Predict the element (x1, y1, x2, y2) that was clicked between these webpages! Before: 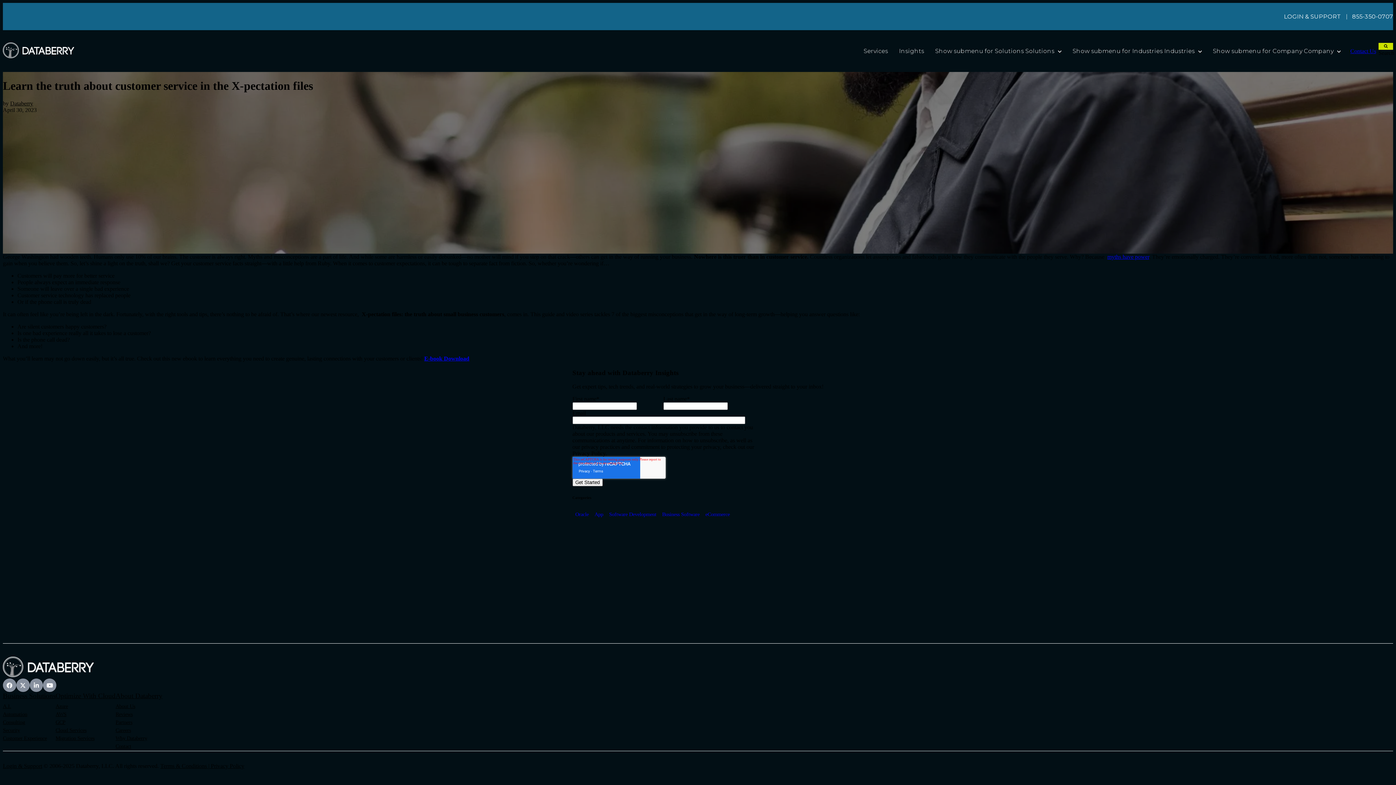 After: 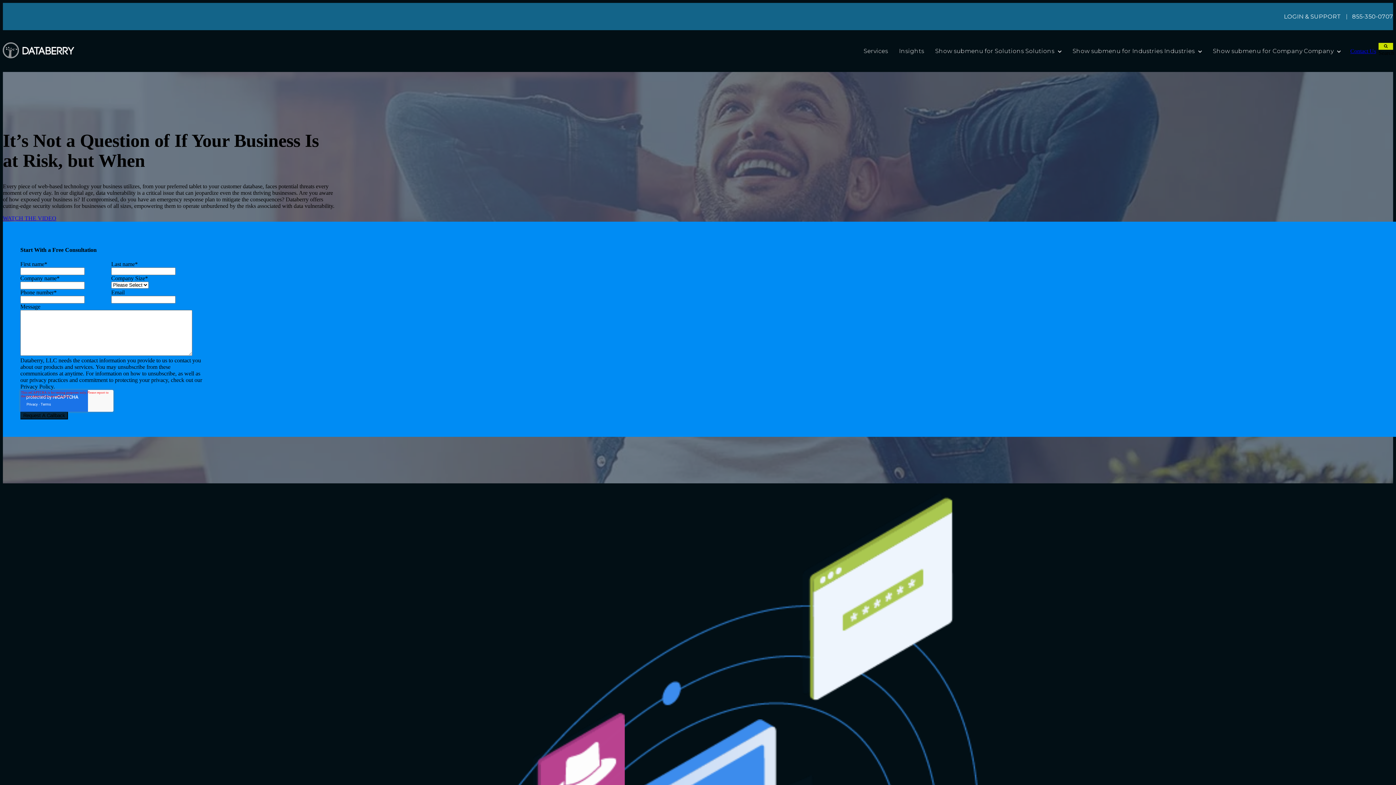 Action: bbox: (2, 727, 20, 733) label: Security